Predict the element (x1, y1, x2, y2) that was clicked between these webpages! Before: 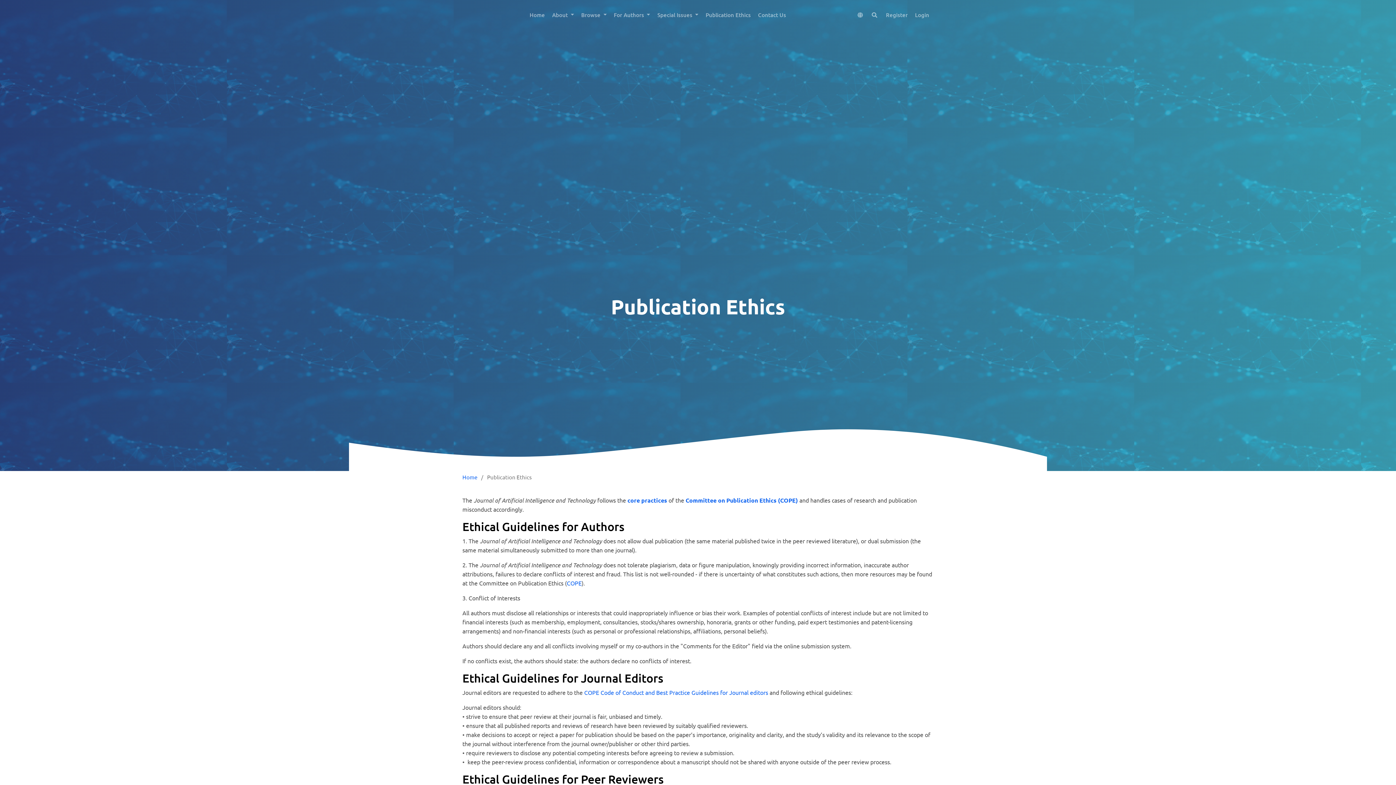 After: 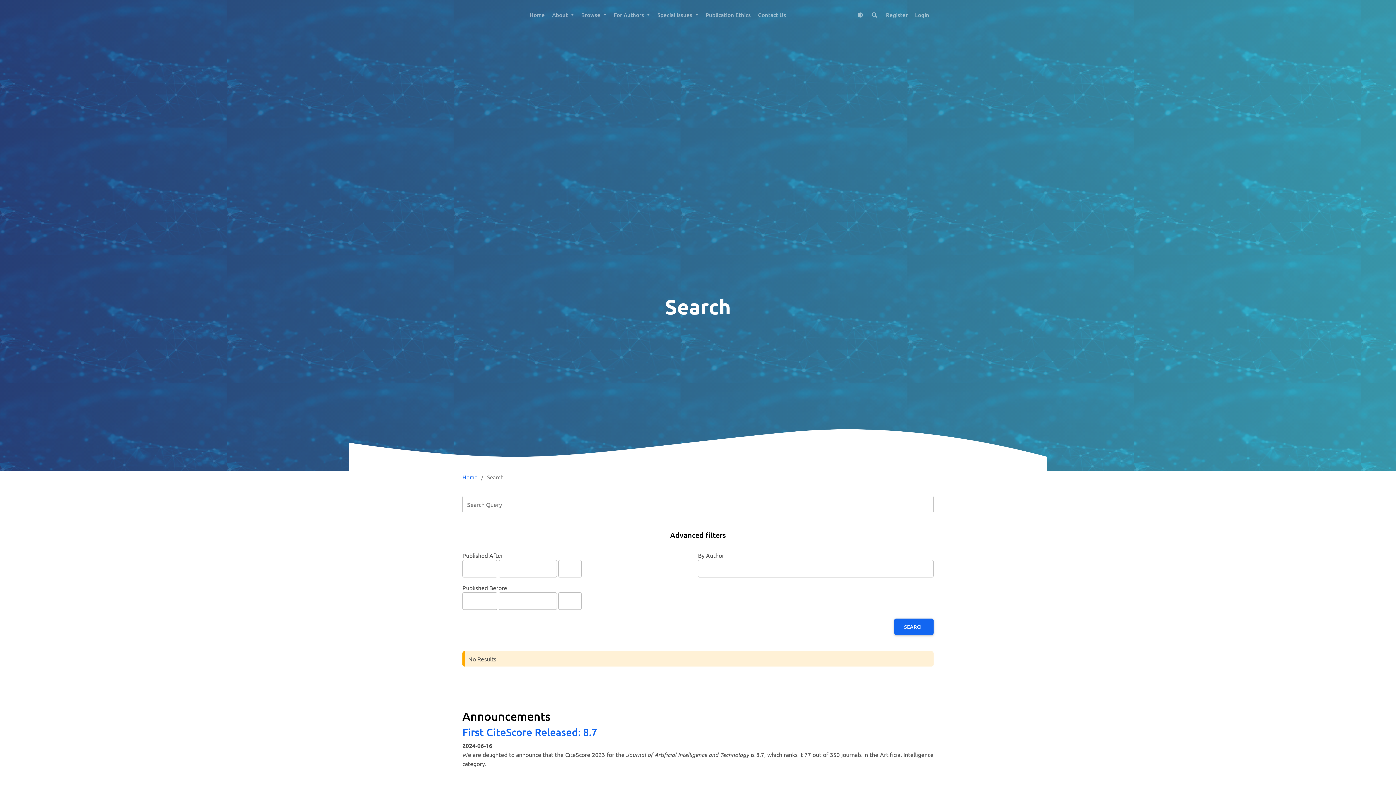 Action: bbox: (864, 7, 877, 22)